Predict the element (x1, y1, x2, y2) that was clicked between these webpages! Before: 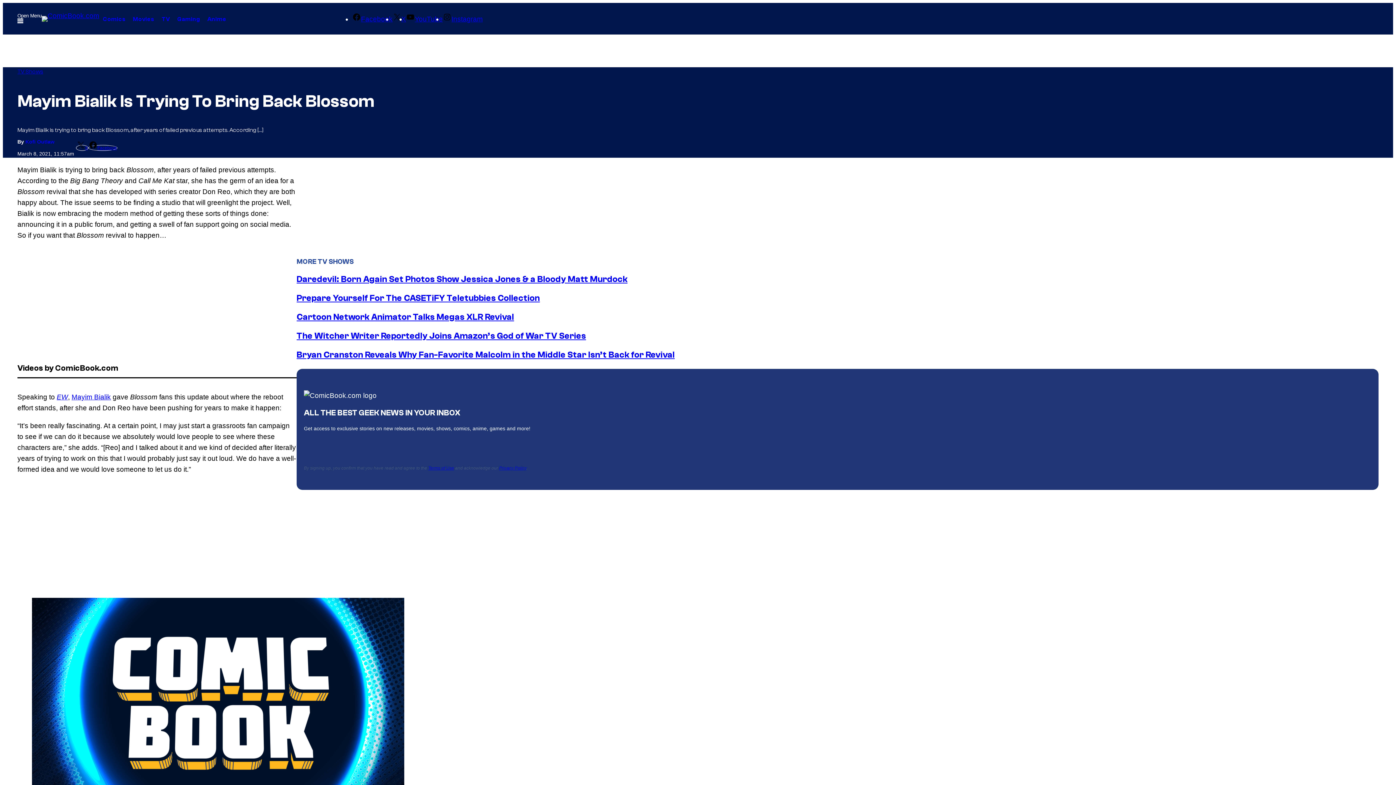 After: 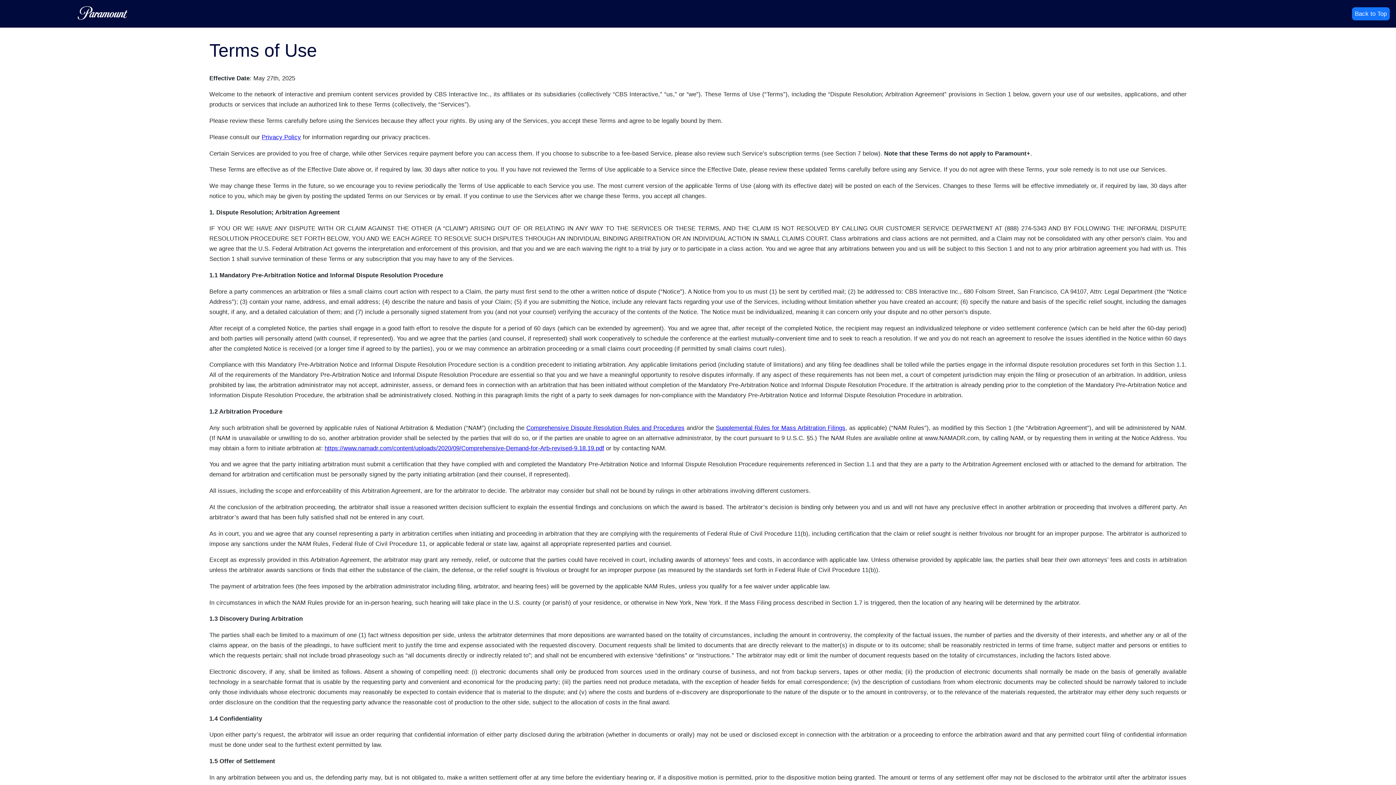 Action: bbox: (428, 465, 454, 470) label: Terms of Use